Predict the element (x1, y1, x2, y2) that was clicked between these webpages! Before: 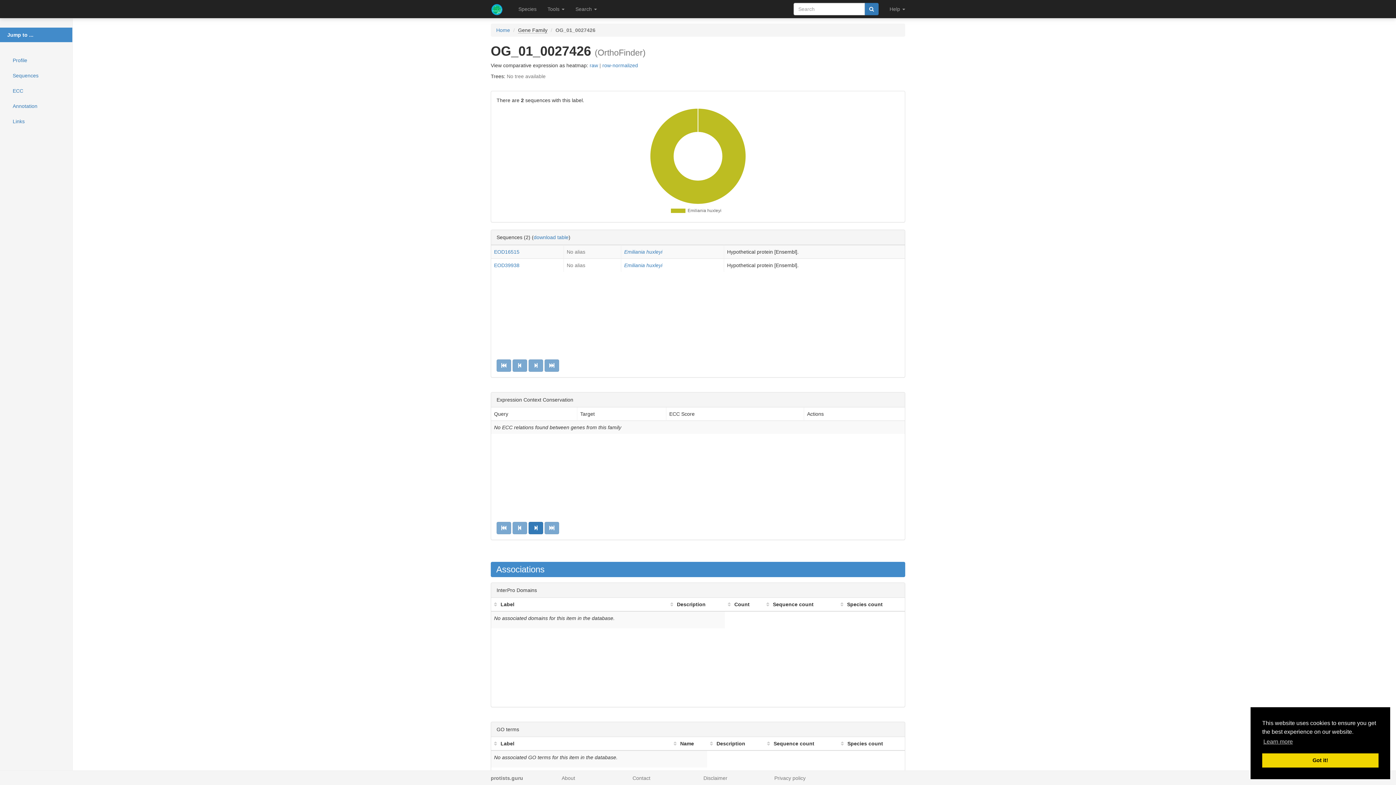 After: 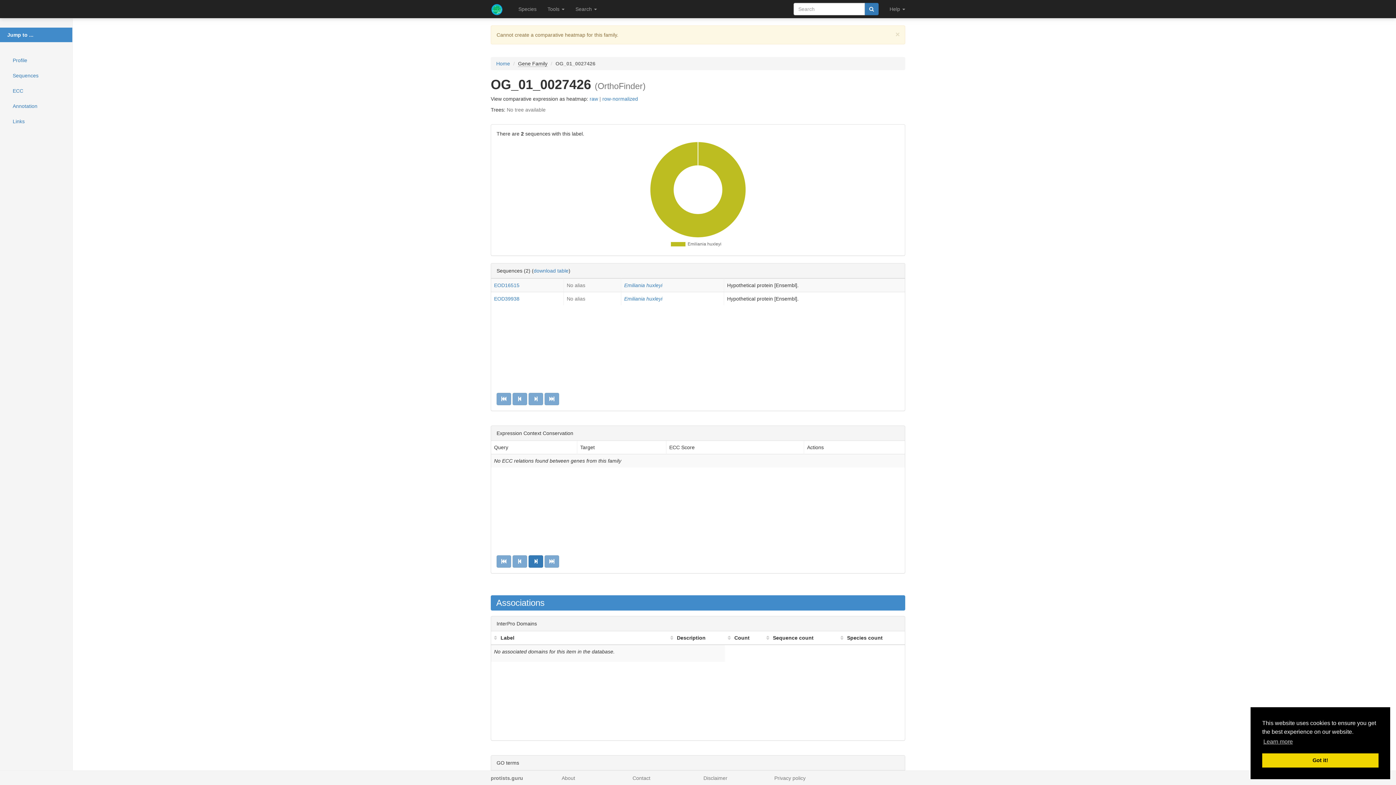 Action: label: raw bbox: (589, 62, 598, 68)